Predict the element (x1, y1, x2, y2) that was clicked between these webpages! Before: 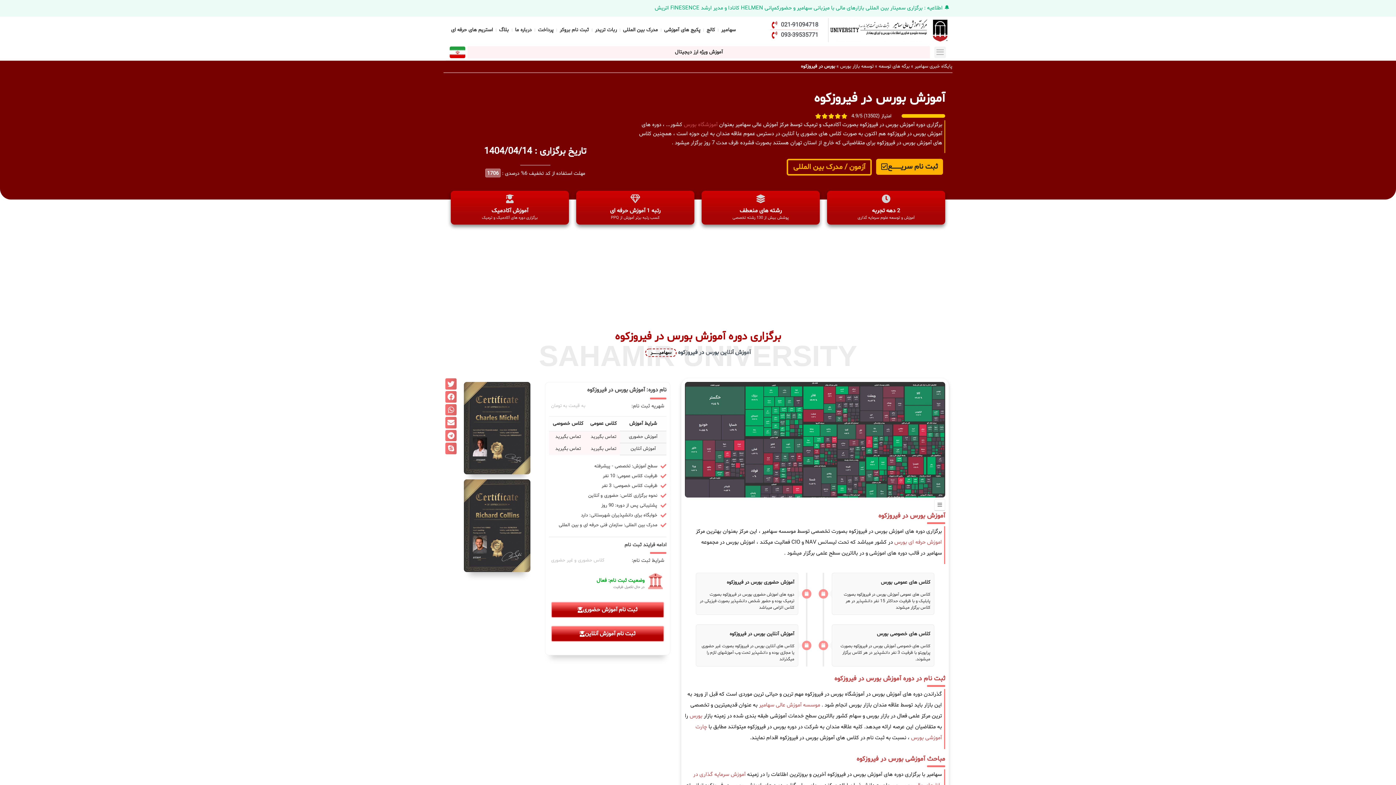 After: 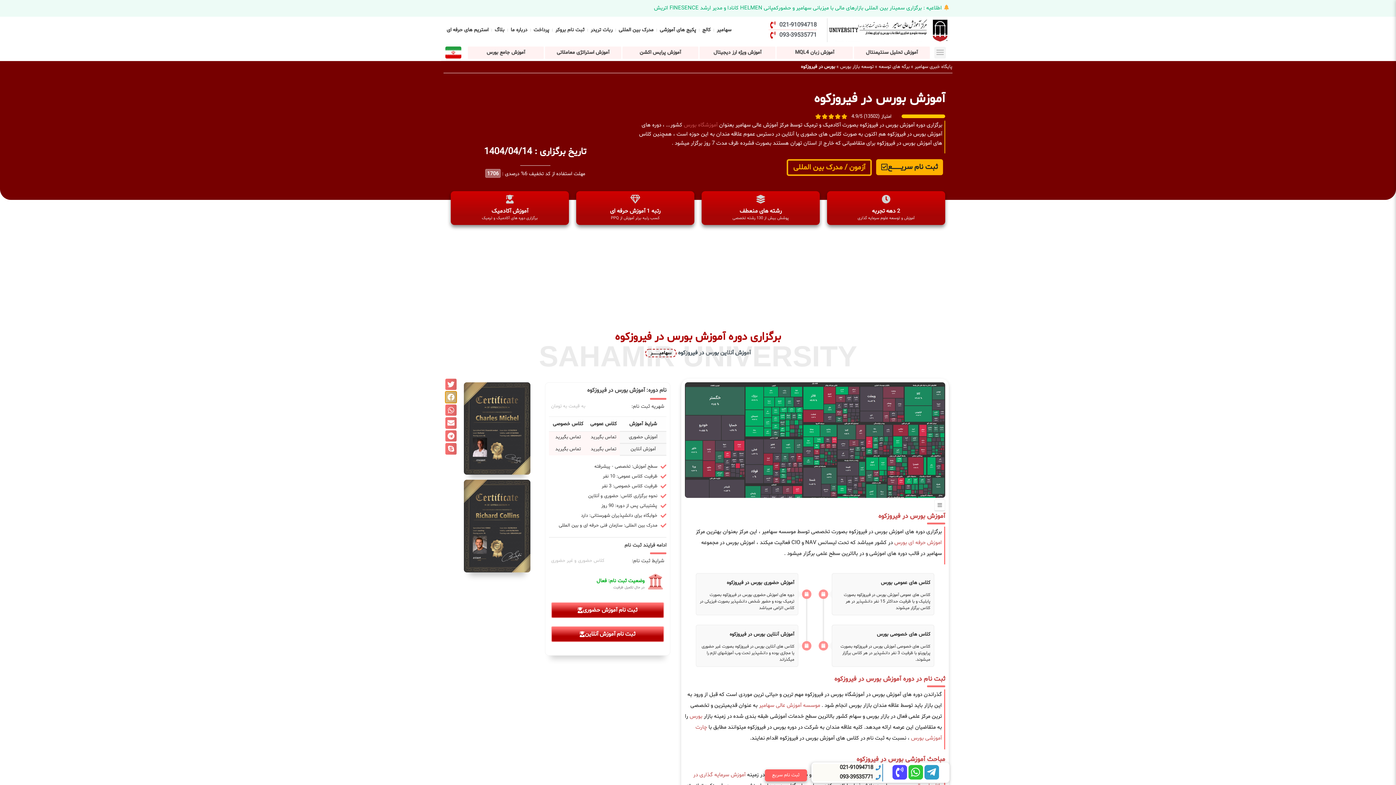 Action: label: Share on facebook bbox: (445, 391, 456, 402)